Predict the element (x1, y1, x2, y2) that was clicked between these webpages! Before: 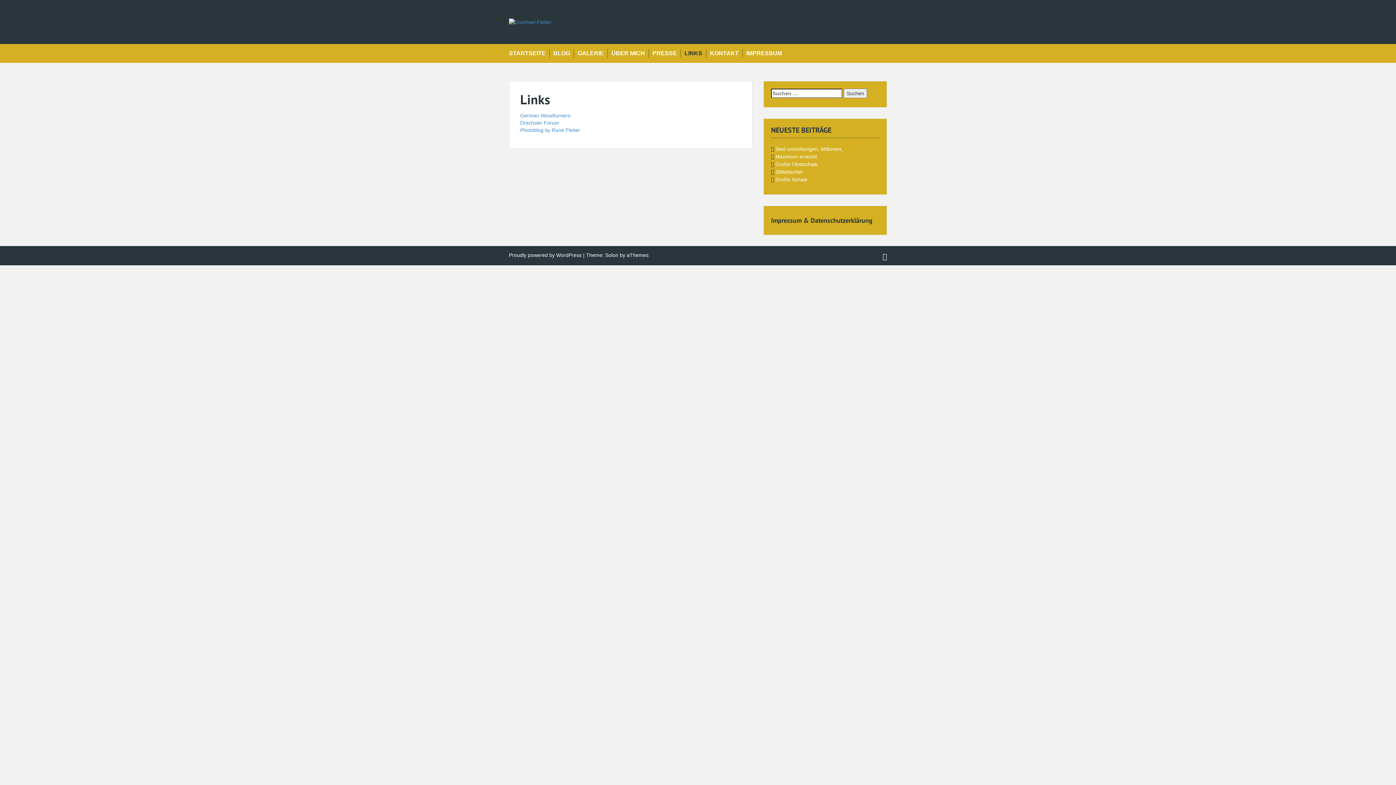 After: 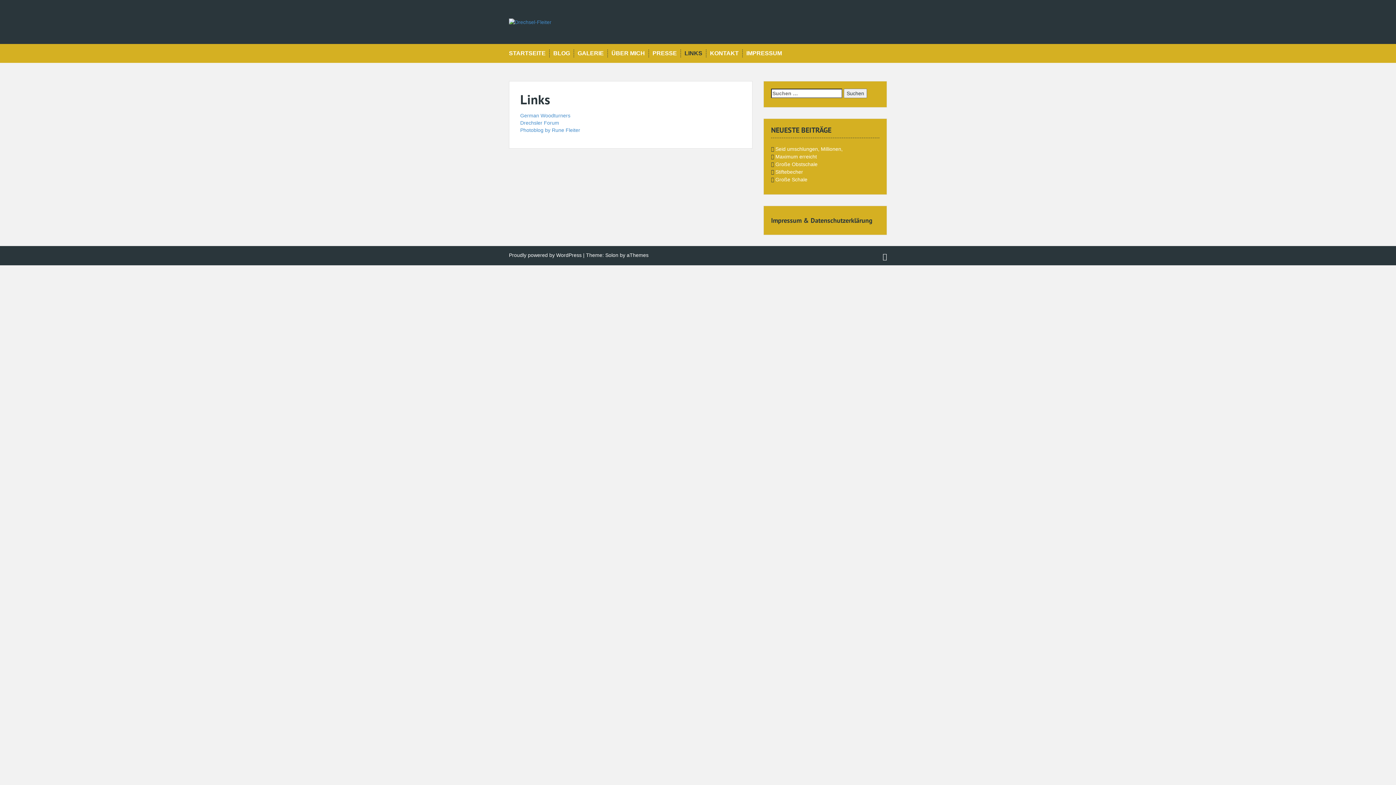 Action: bbox: (684, 49, 702, 57) label: LINKS